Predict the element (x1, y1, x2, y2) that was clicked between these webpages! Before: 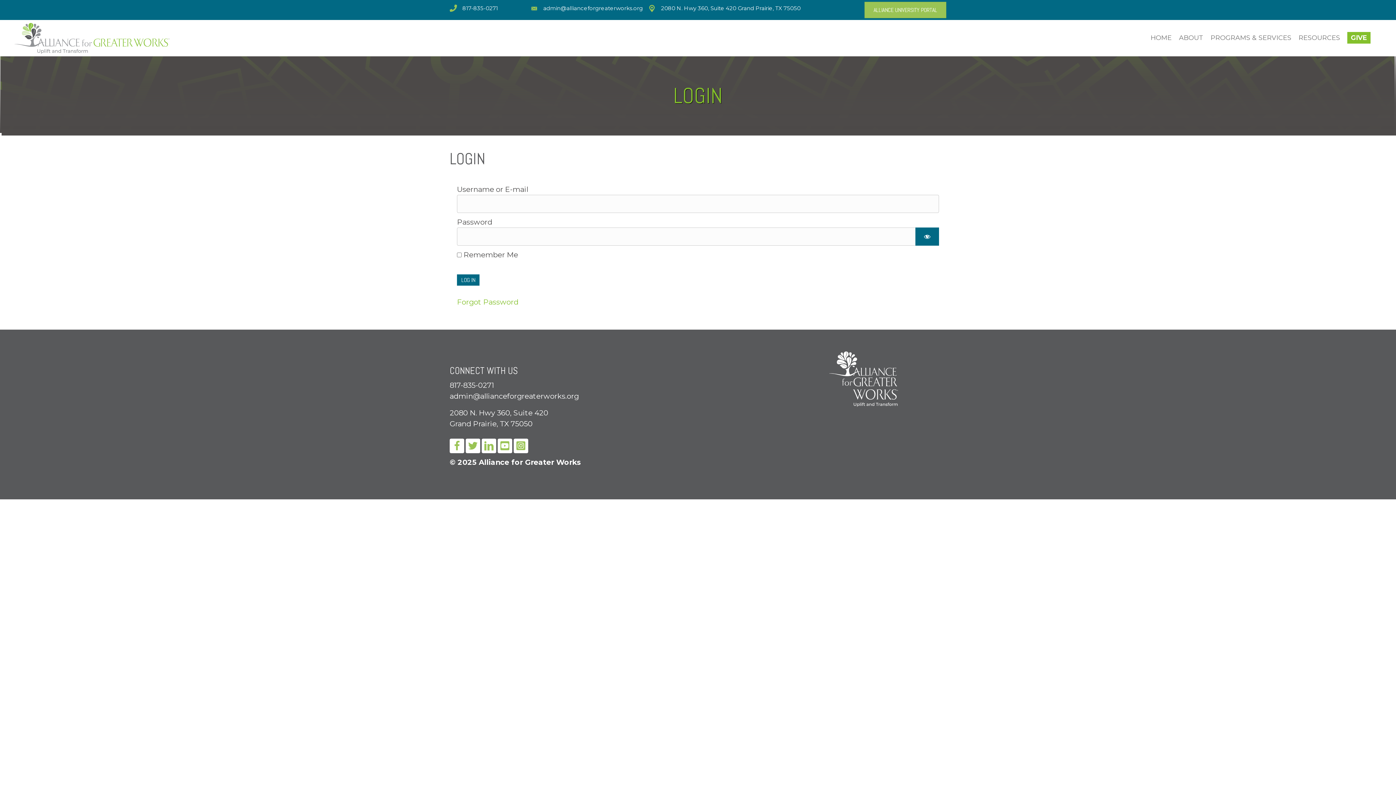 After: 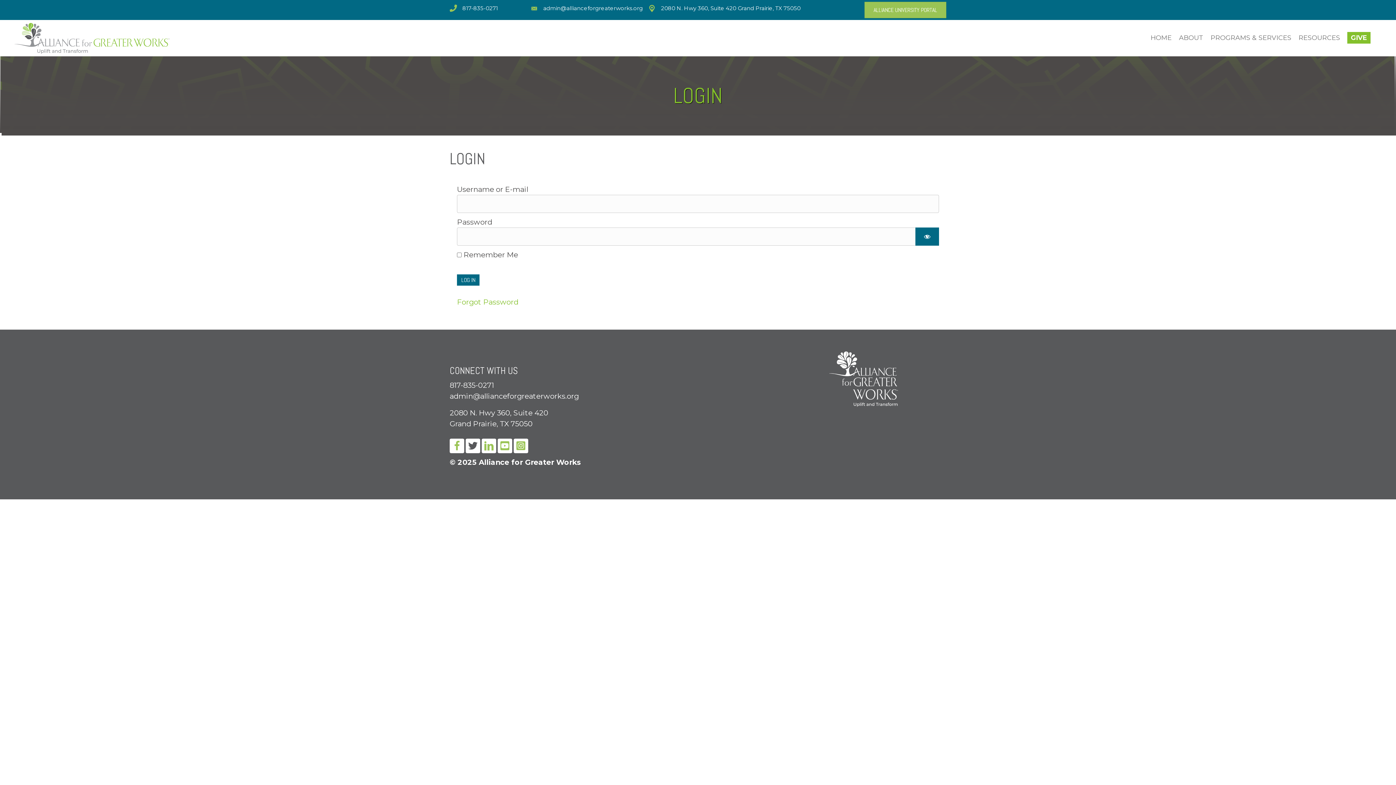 Action: bbox: (465, 438, 480, 453) label: Twitter